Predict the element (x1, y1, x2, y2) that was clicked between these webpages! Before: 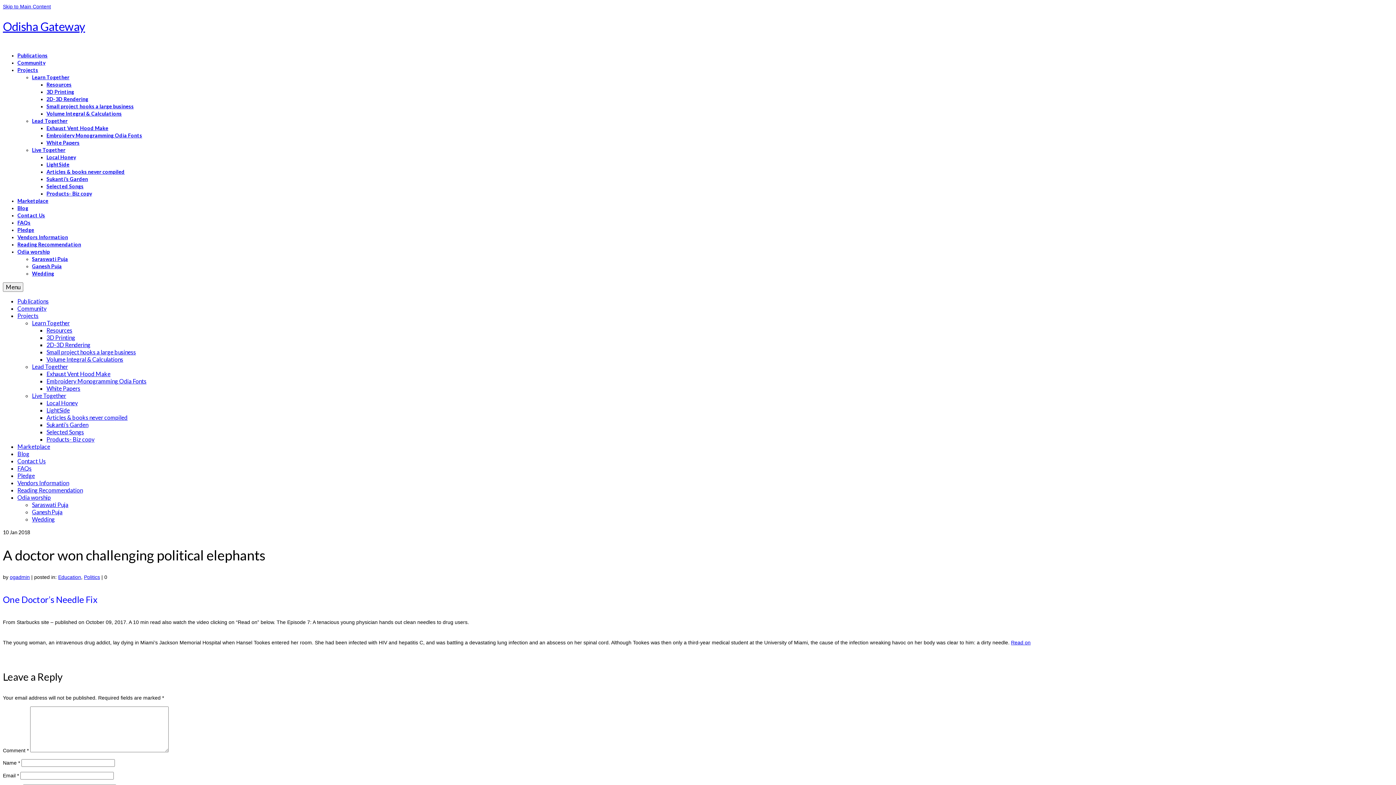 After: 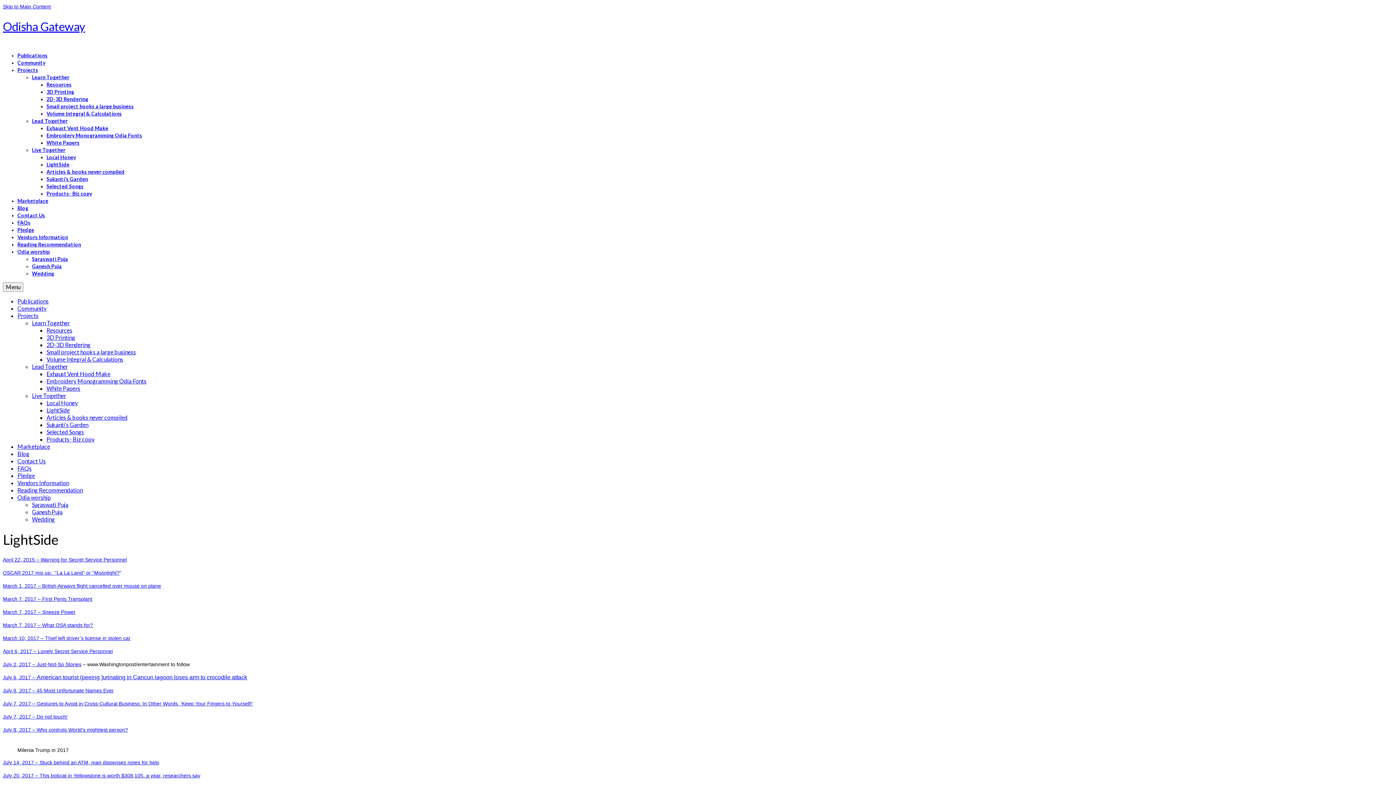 Action: label: LightSide bbox: (46, 161, 69, 167)